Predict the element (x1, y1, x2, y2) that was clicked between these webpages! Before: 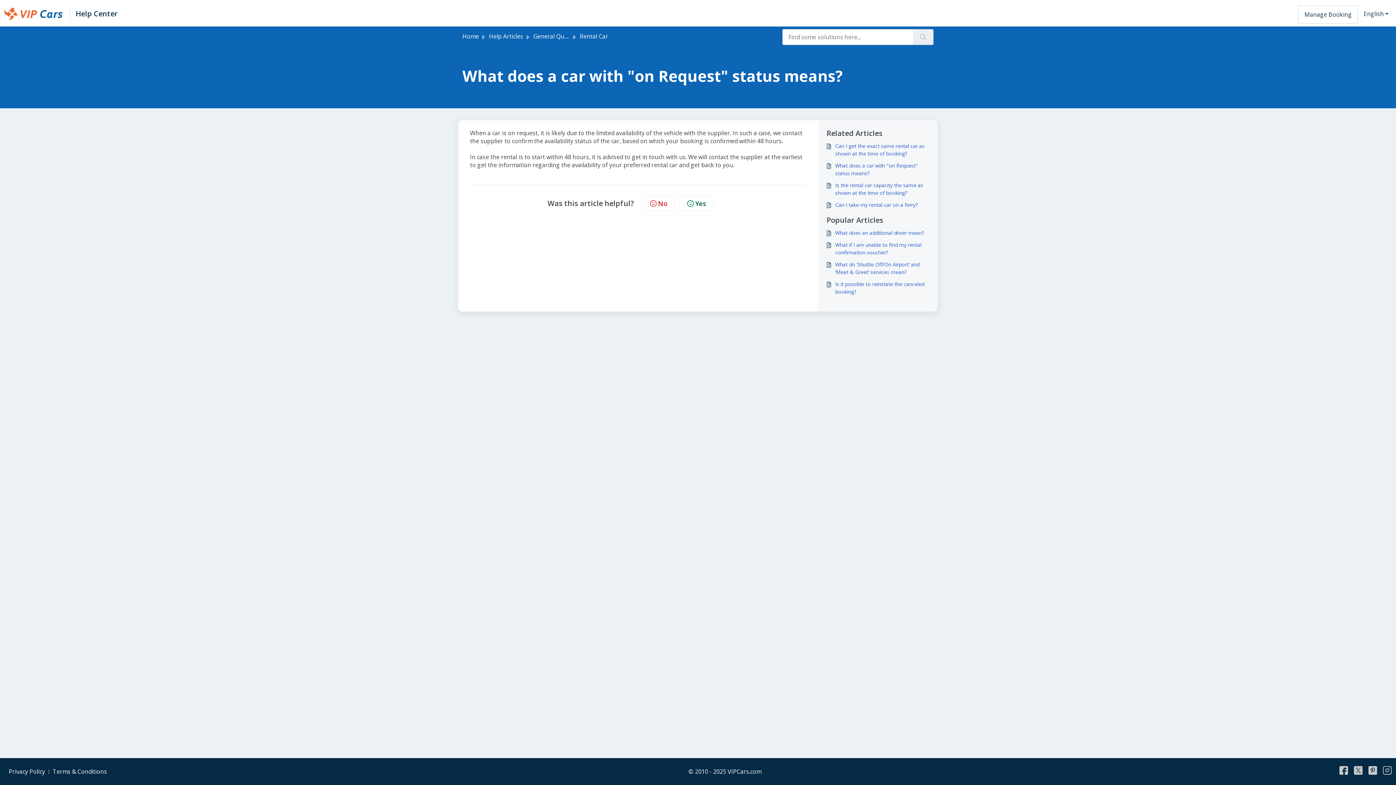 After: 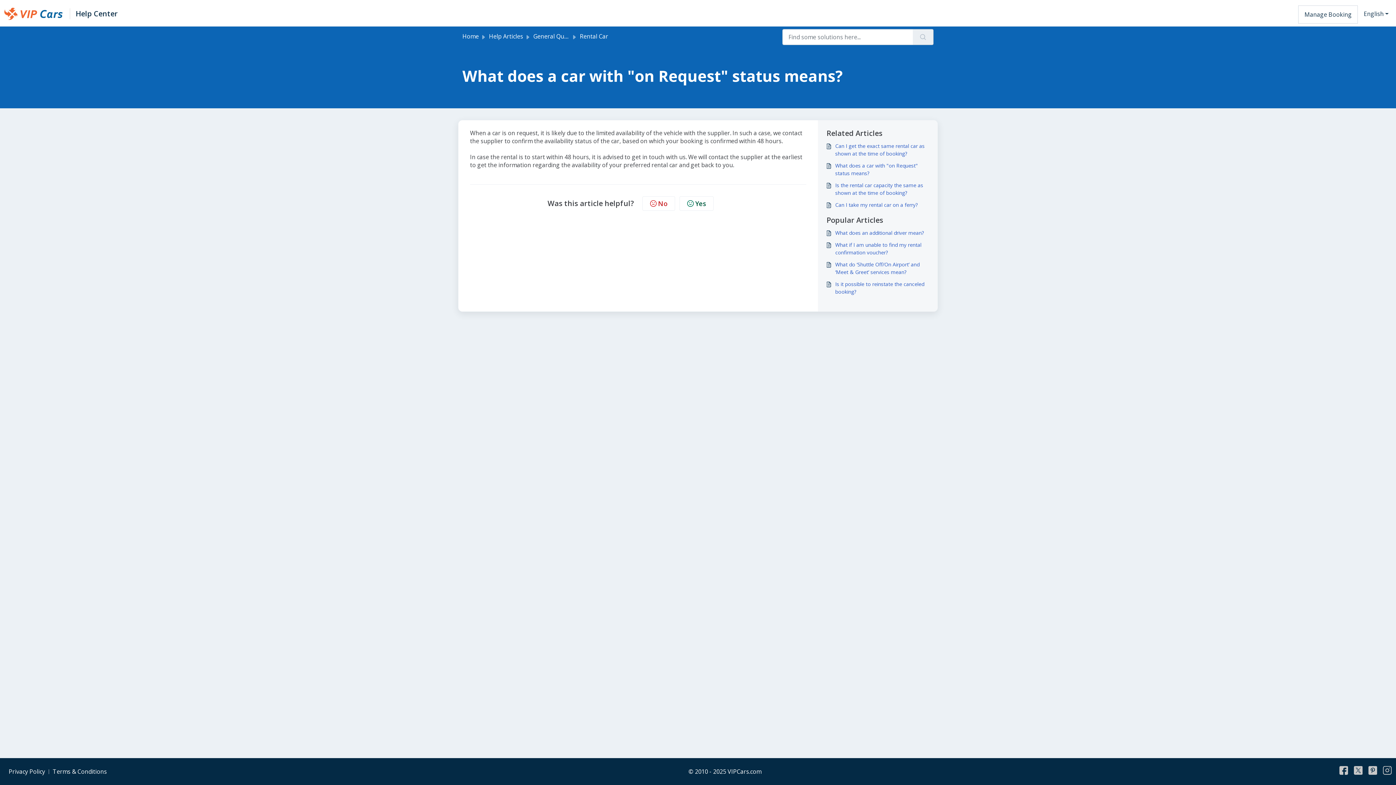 Action: bbox: (1383, 769, 1392, 777)